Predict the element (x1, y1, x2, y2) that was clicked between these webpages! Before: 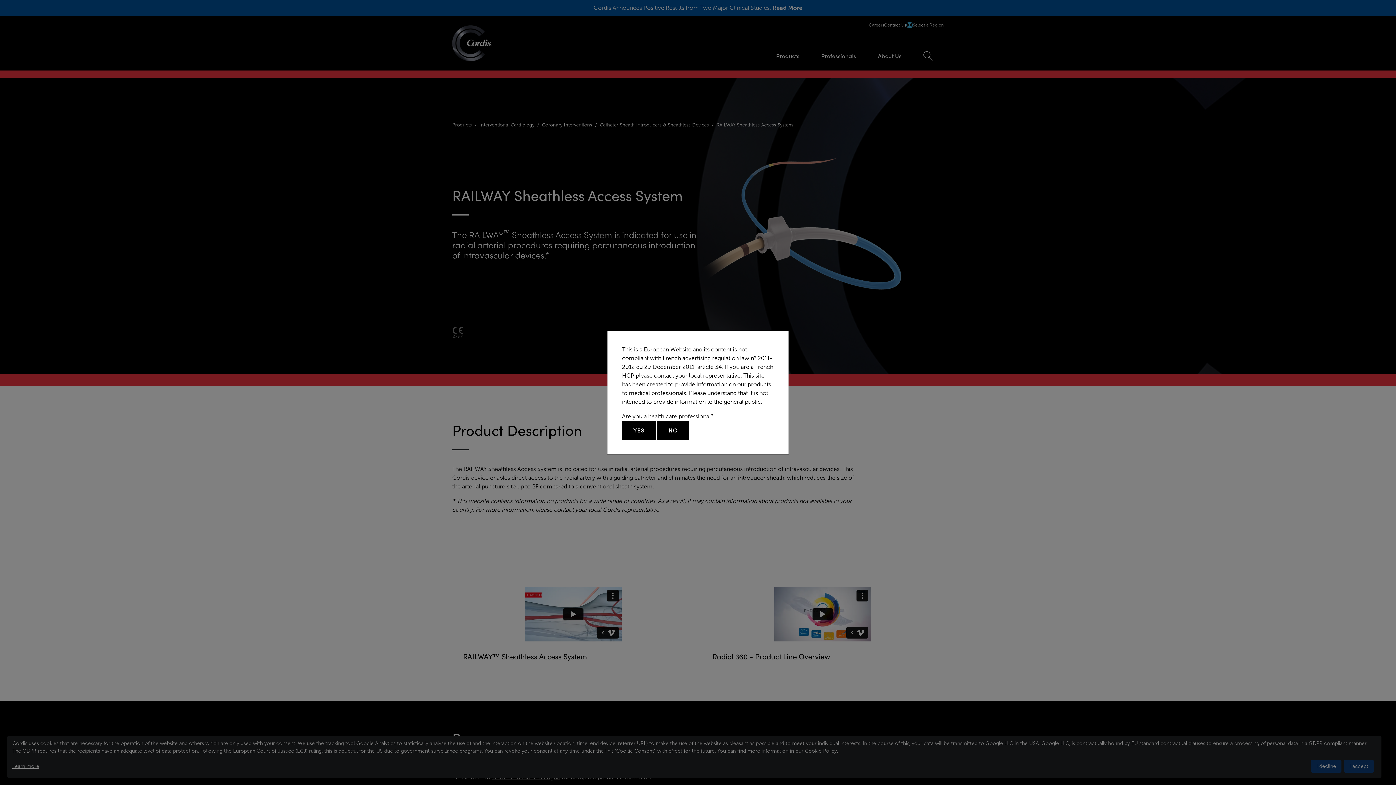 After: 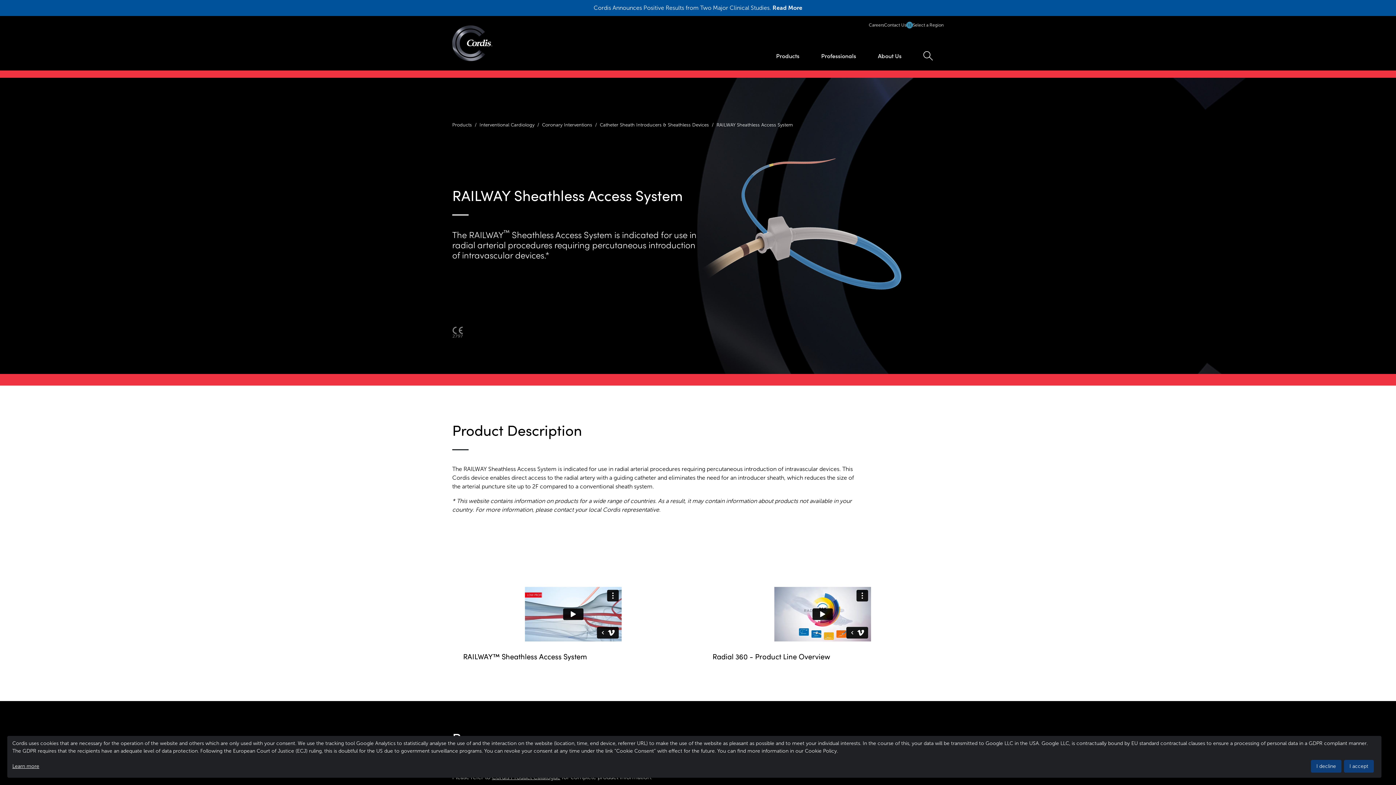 Action: label: YES bbox: (622, 421, 656, 440)